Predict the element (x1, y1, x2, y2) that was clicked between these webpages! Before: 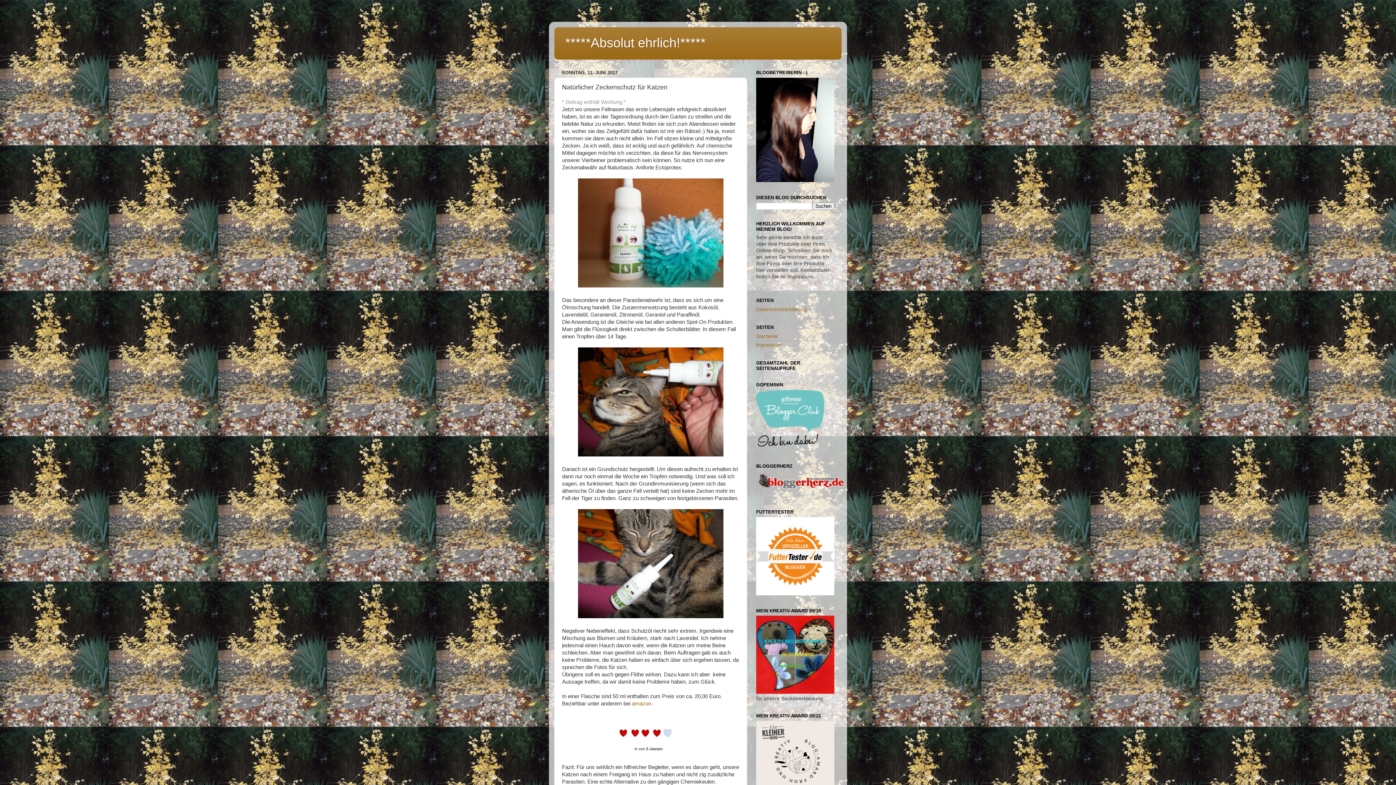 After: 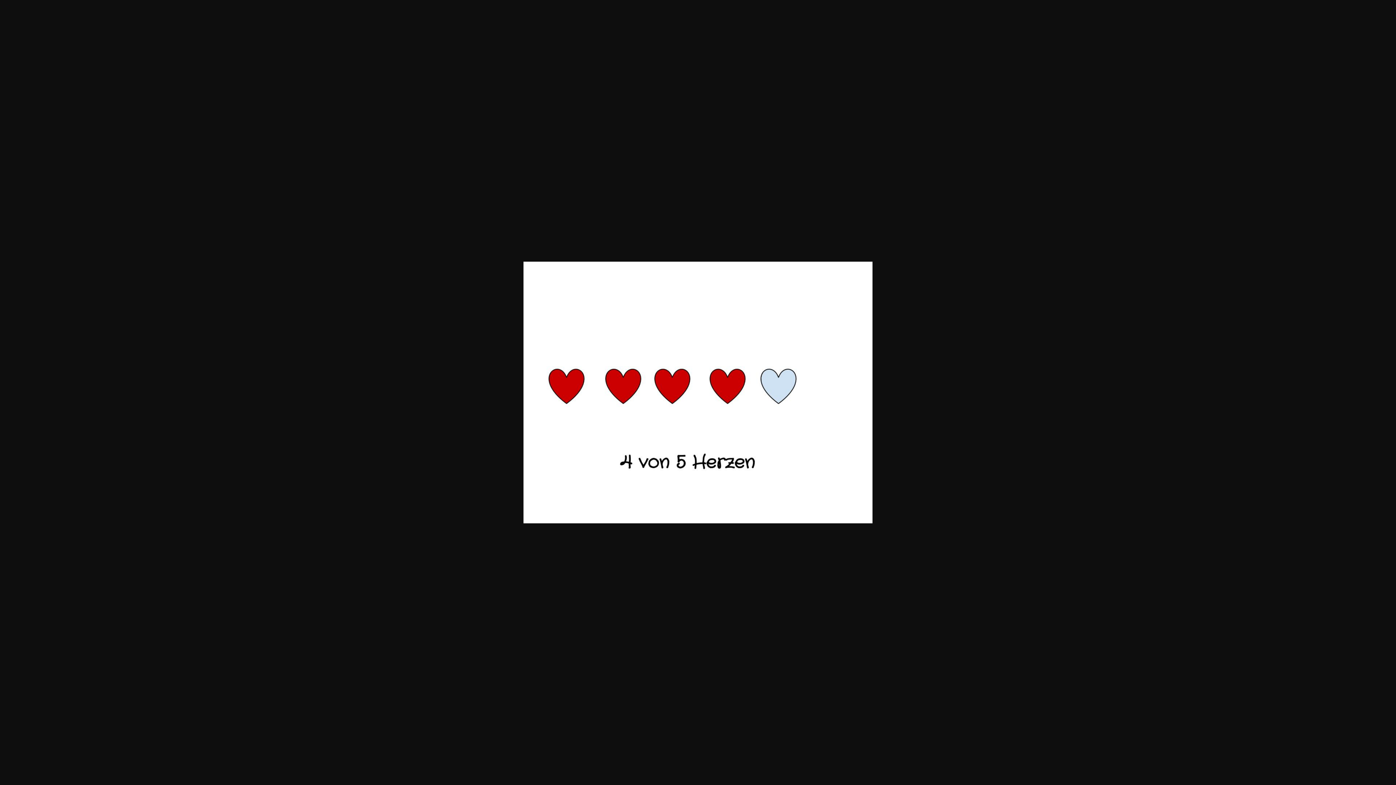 Action: bbox: (614, 757, 687, 763)